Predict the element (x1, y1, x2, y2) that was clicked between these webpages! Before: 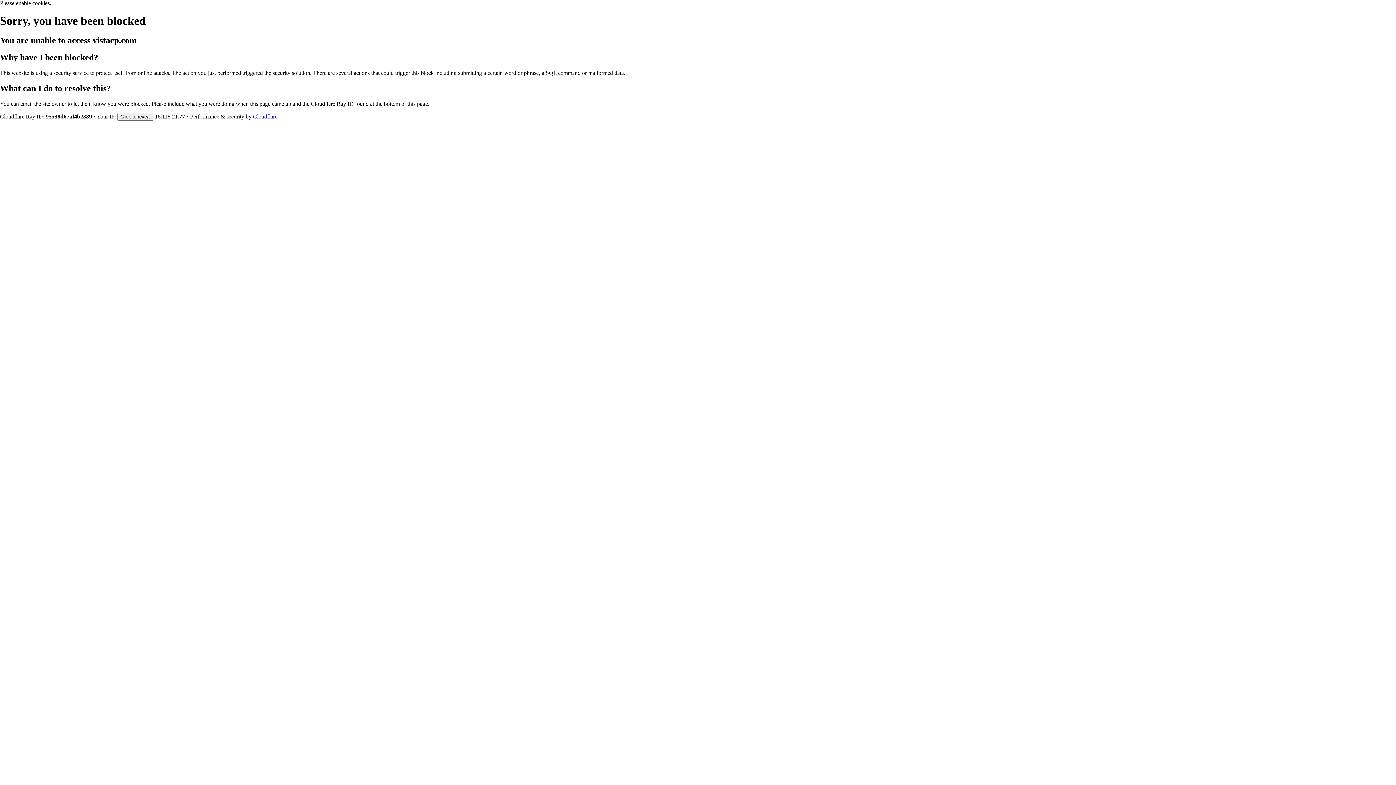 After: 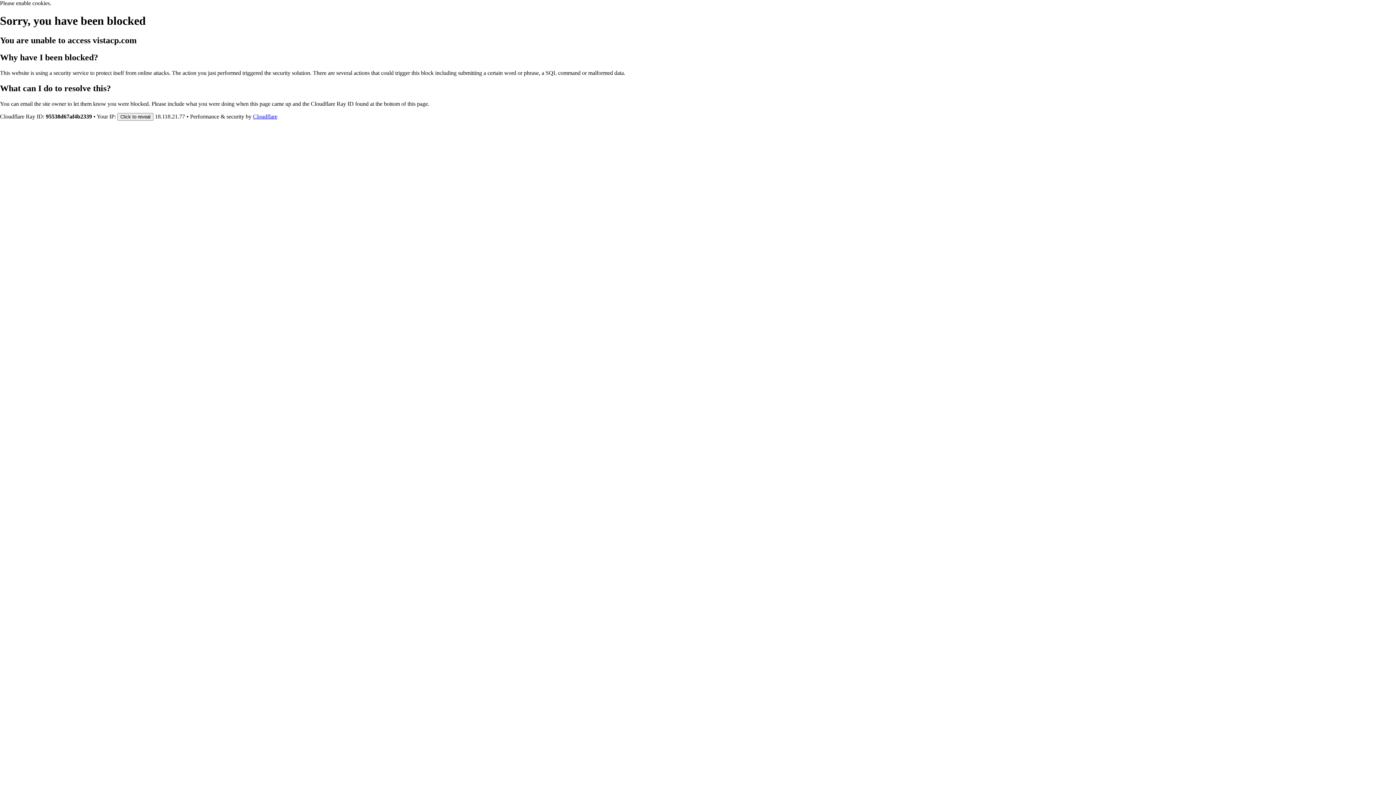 Action: label: Cloudflare bbox: (253, 113, 277, 119)